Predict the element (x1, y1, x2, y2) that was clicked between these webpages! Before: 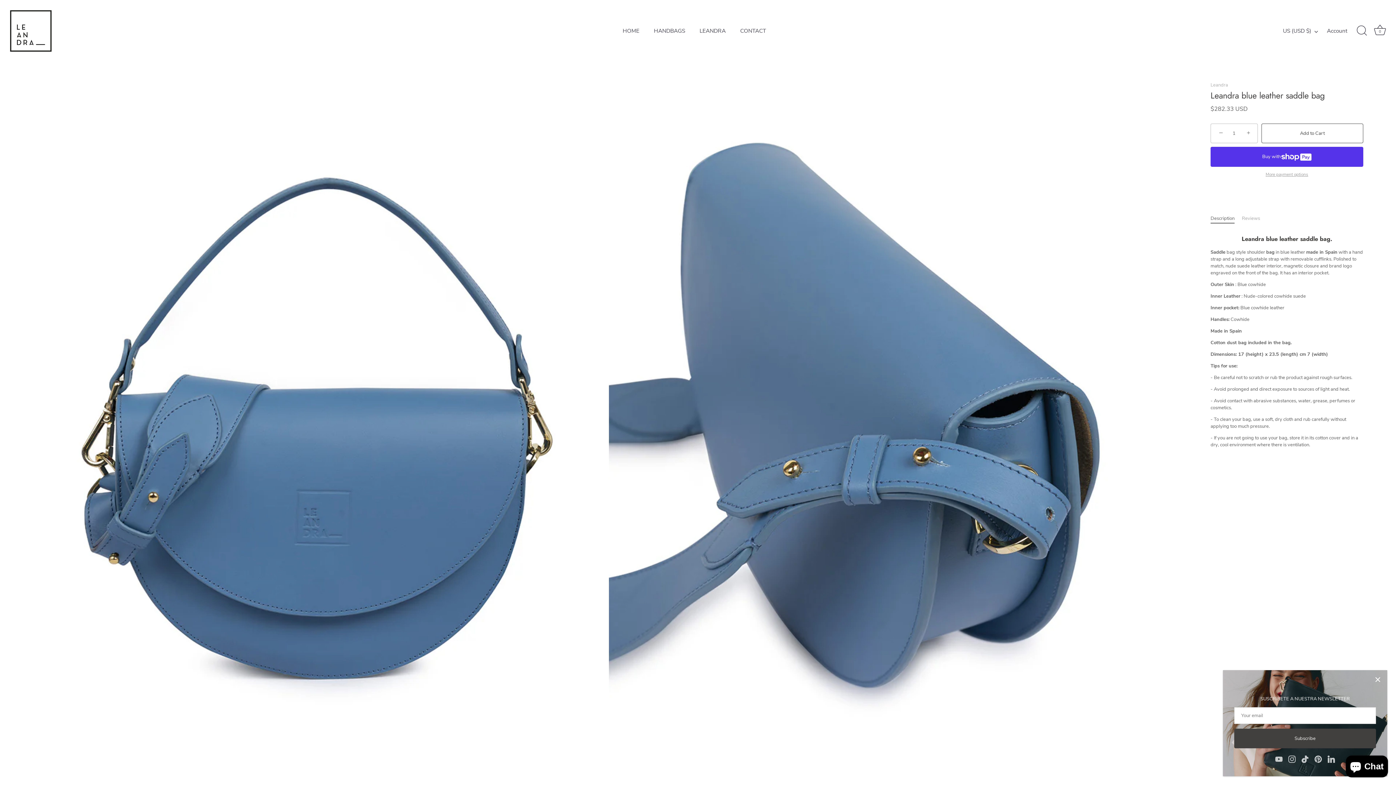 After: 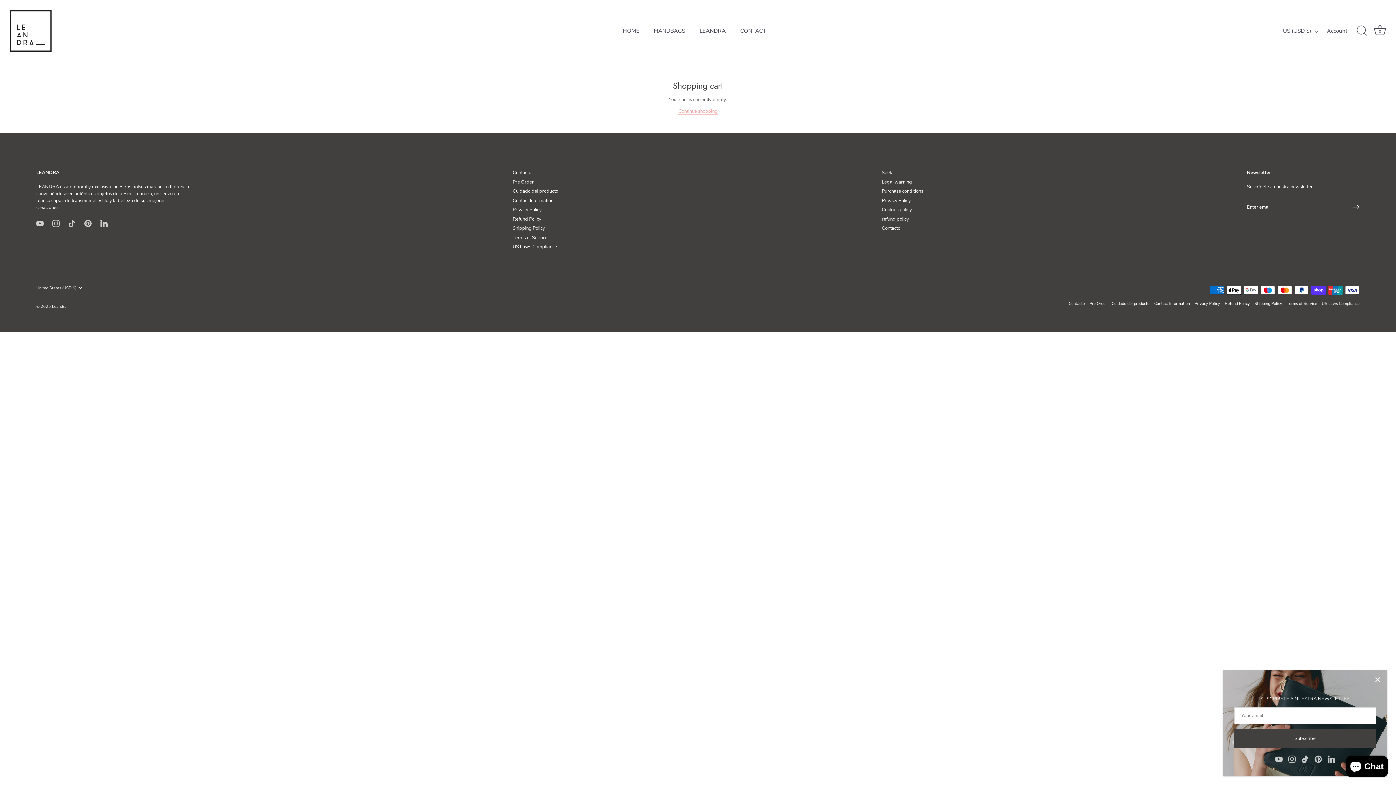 Action: bbox: (1372, 22, 1388, 38) label: Cart